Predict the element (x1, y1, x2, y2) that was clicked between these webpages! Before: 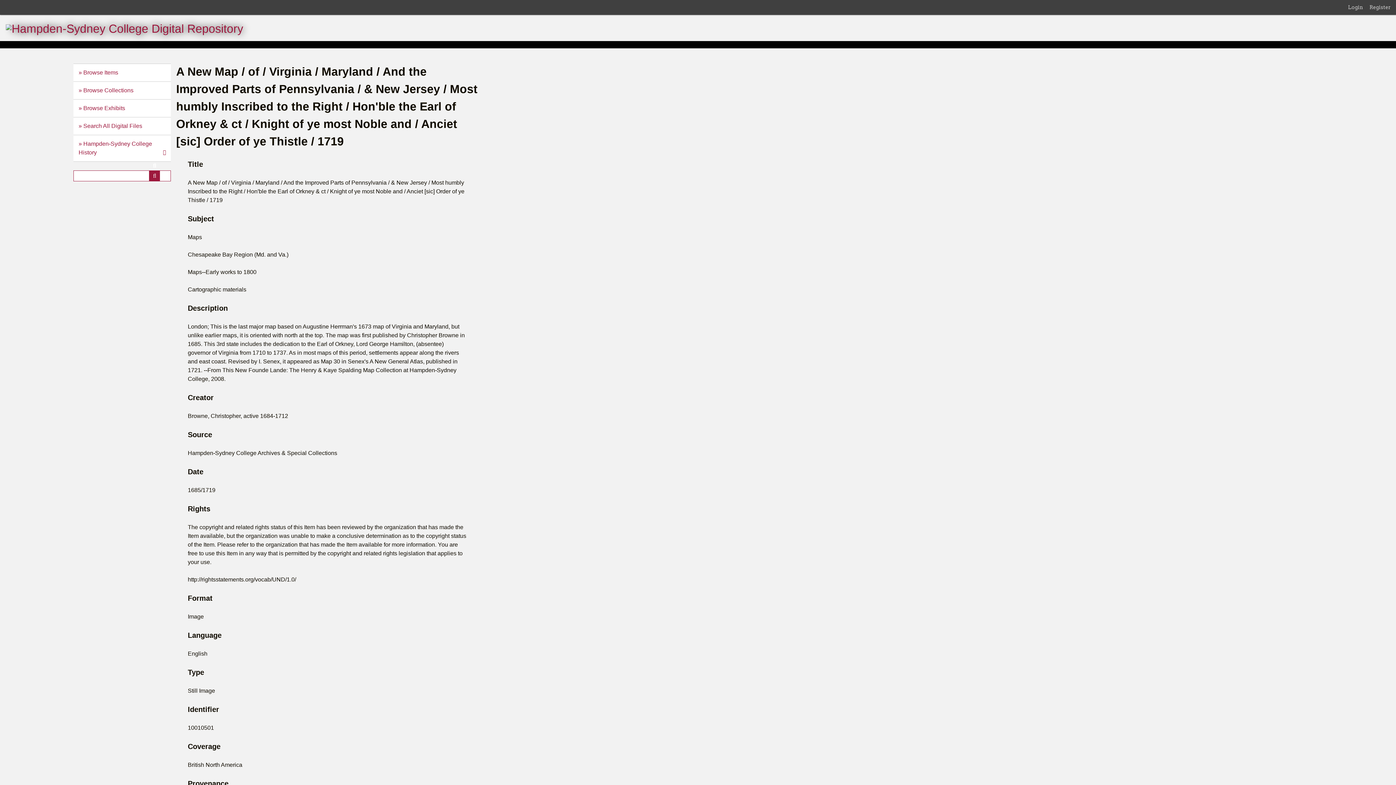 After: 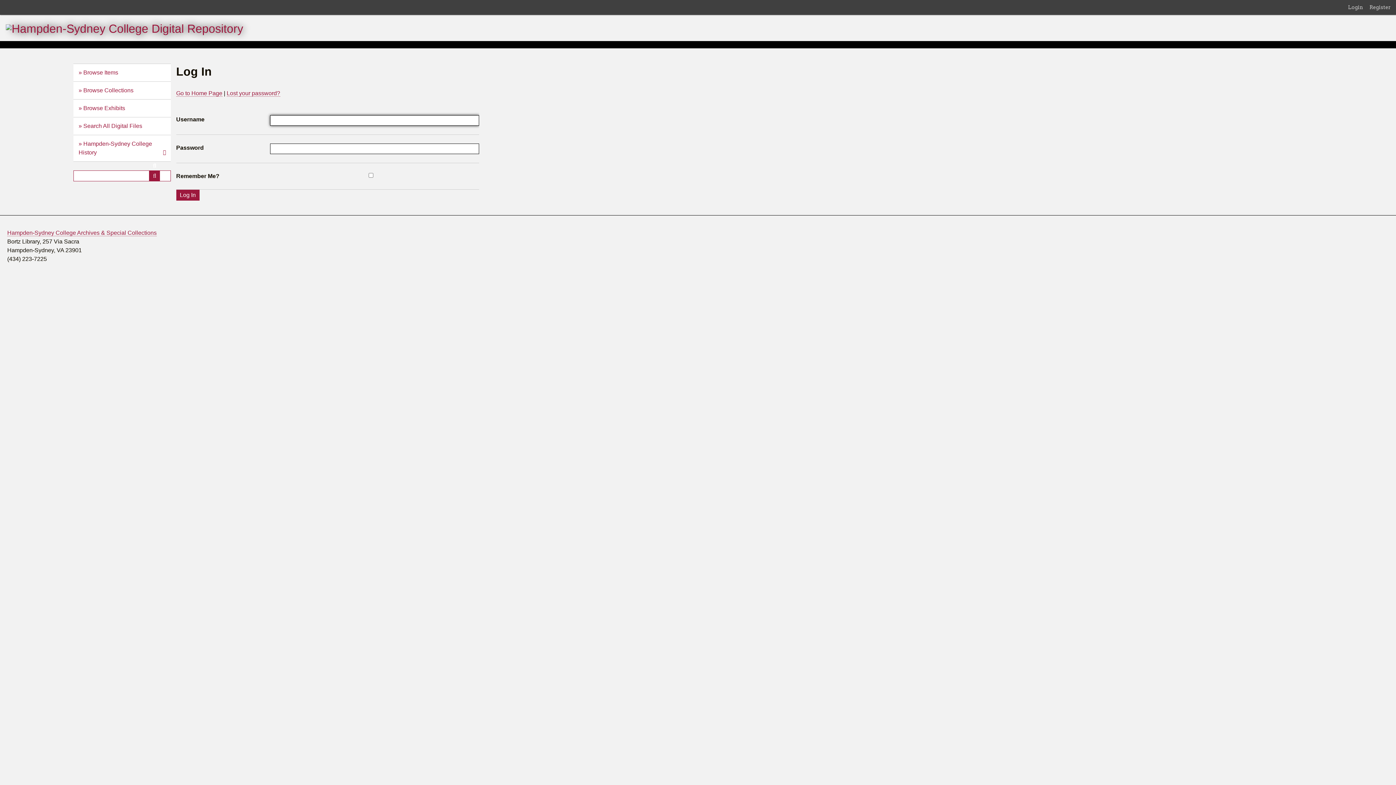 Action: bbox: (1348, 3, 1368, 11) label: Login